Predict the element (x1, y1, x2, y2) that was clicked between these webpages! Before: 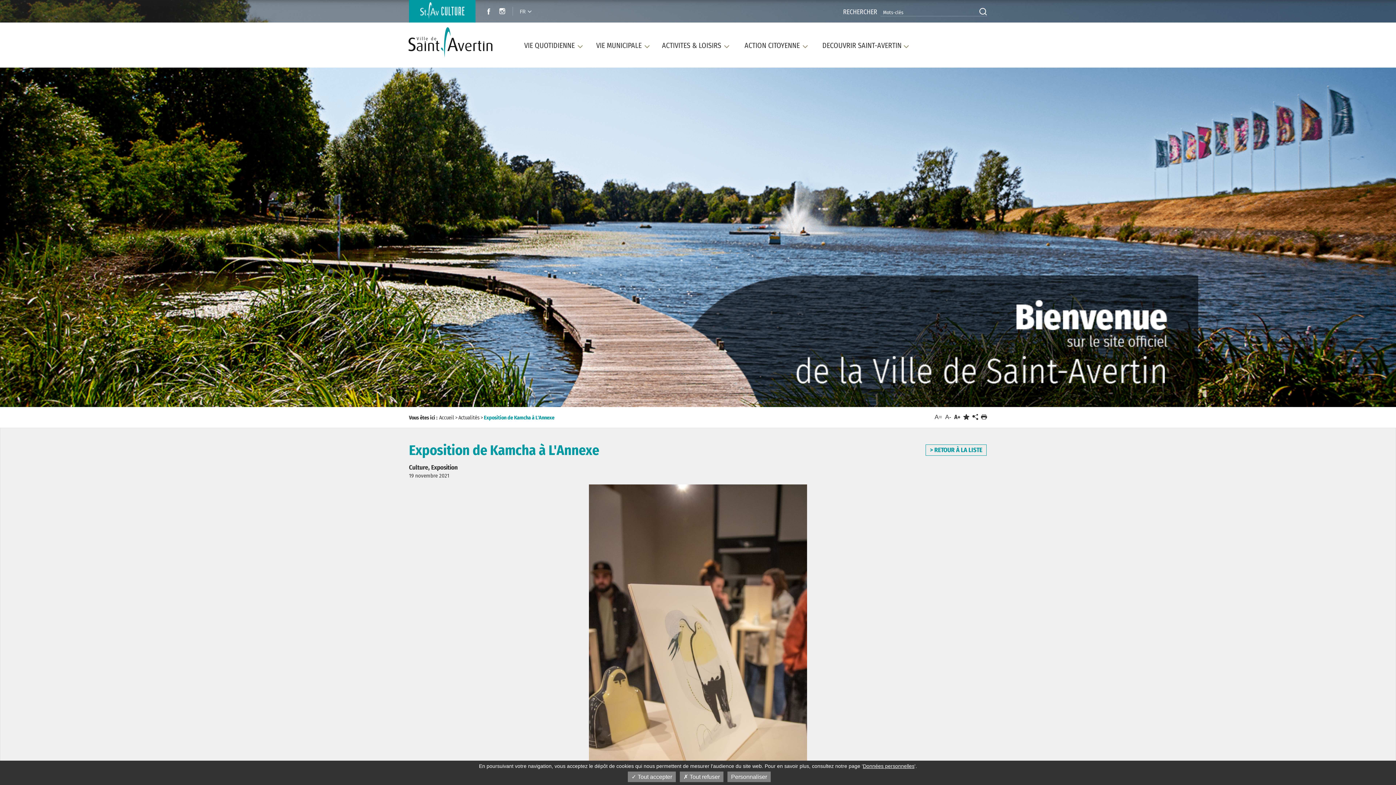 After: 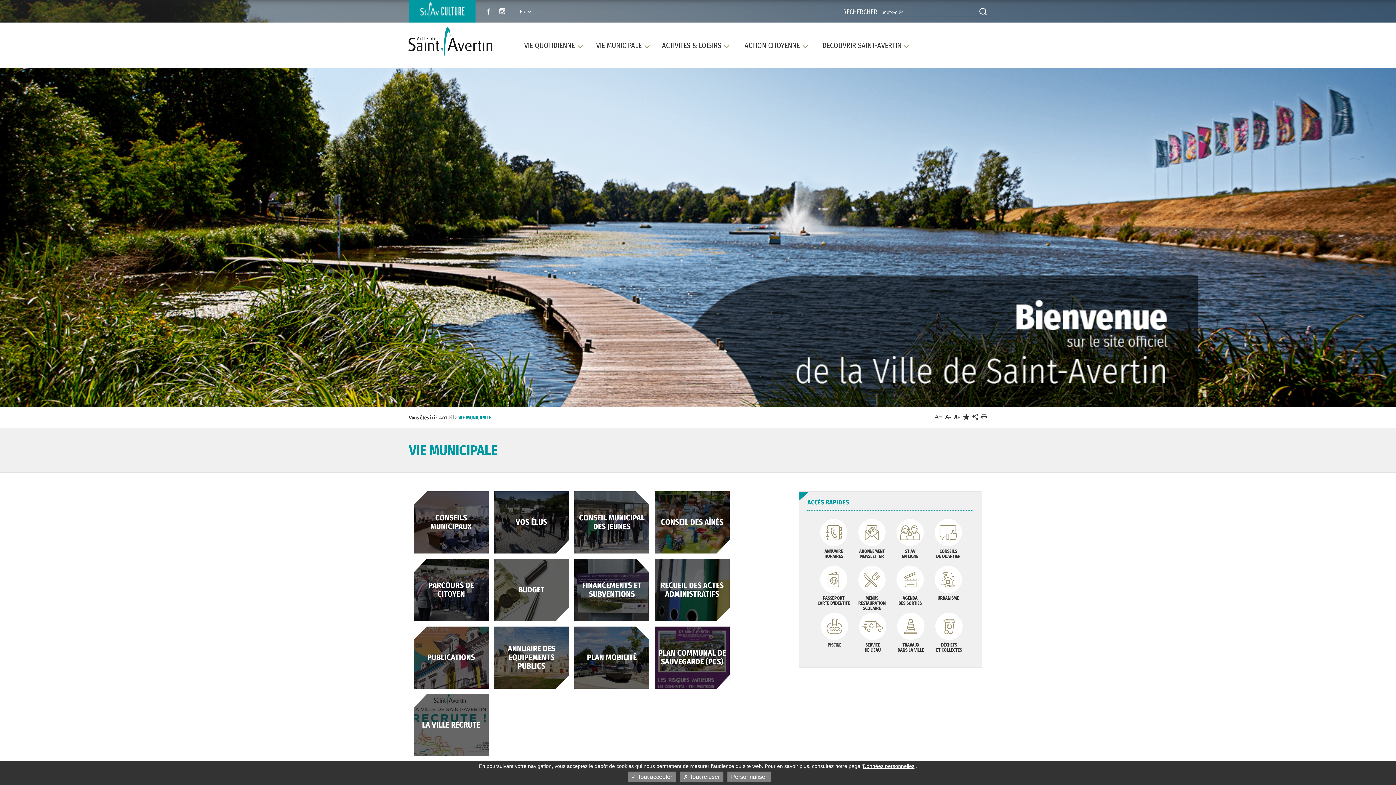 Action: bbox: (596, 22, 651, 67) label: VIE MUNICIPALE